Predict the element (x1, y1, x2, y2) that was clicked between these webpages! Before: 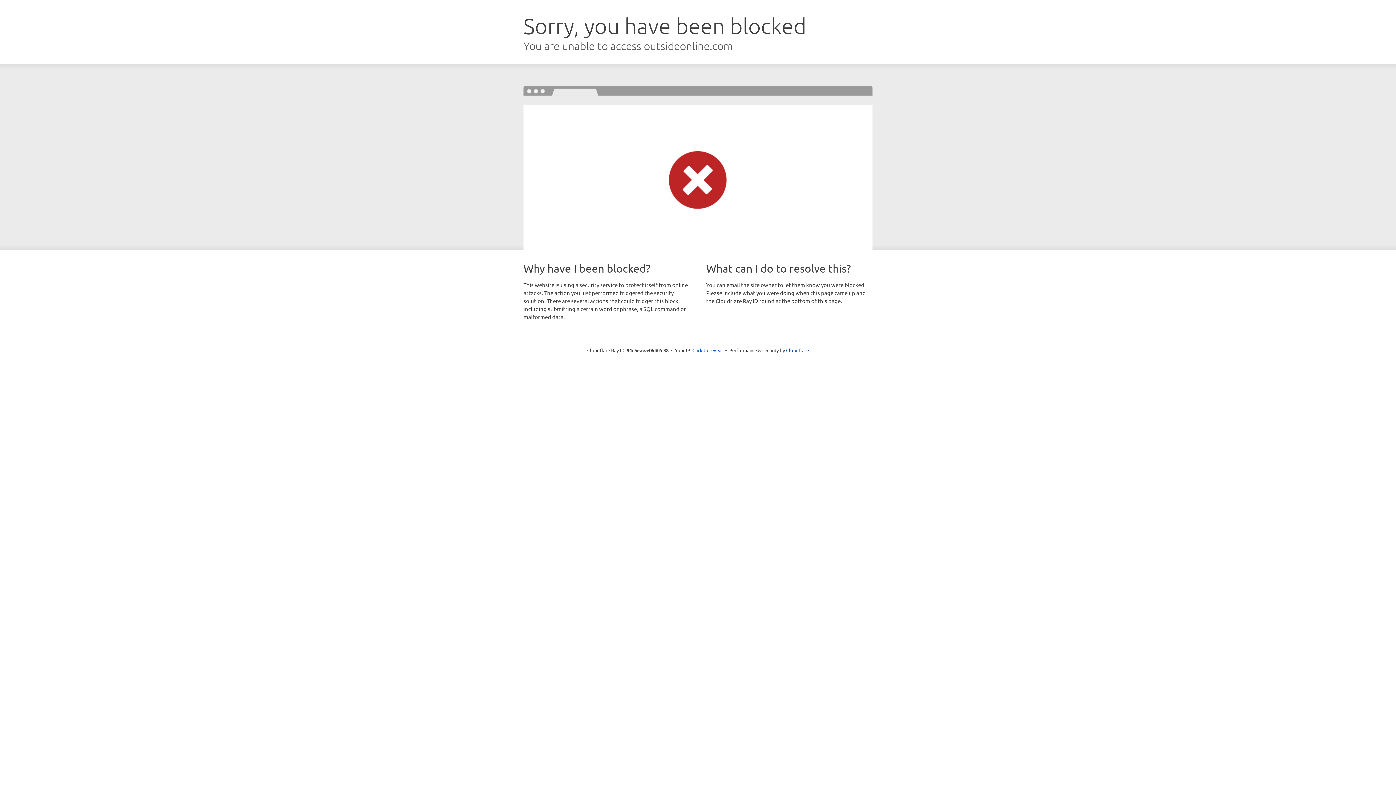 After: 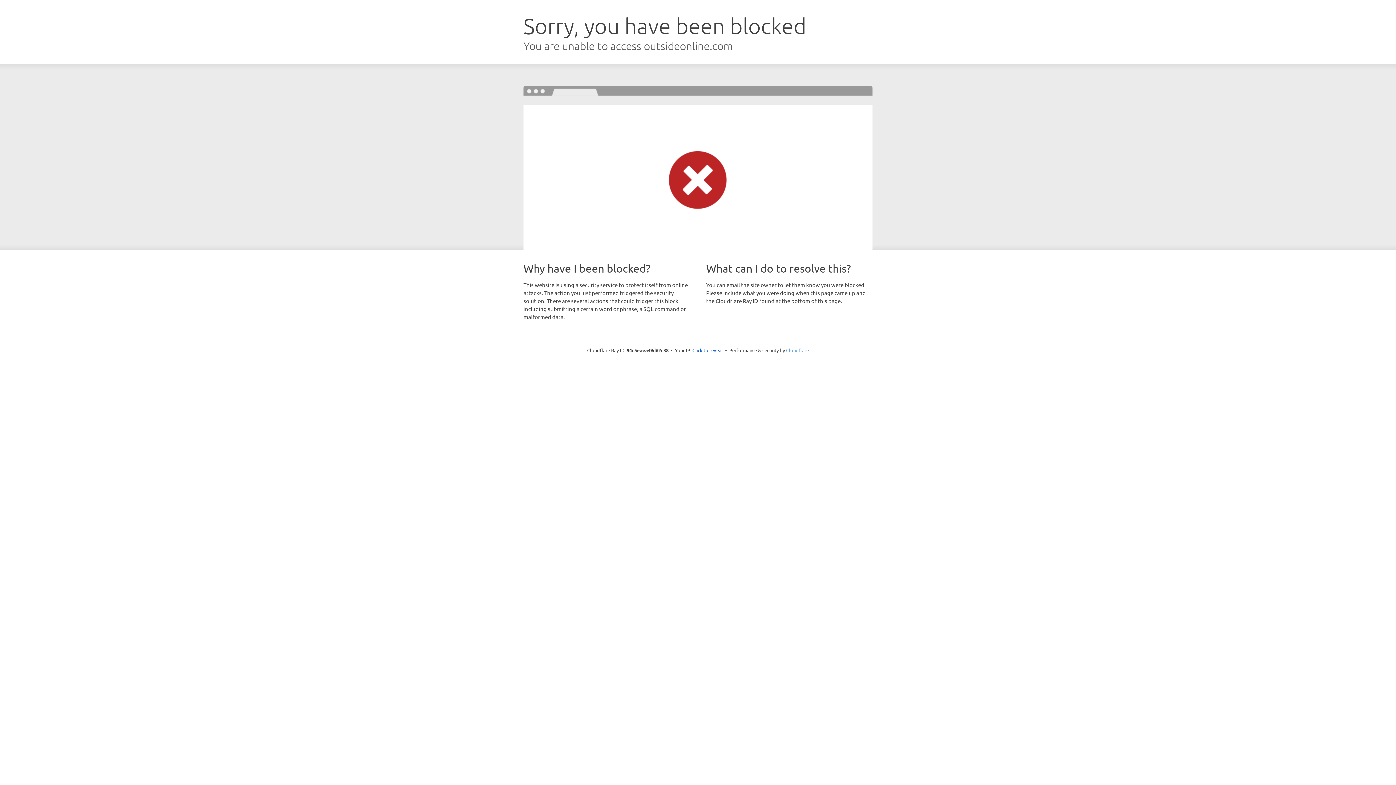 Action: label: Cloudflare bbox: (786, 347, 809, 353)